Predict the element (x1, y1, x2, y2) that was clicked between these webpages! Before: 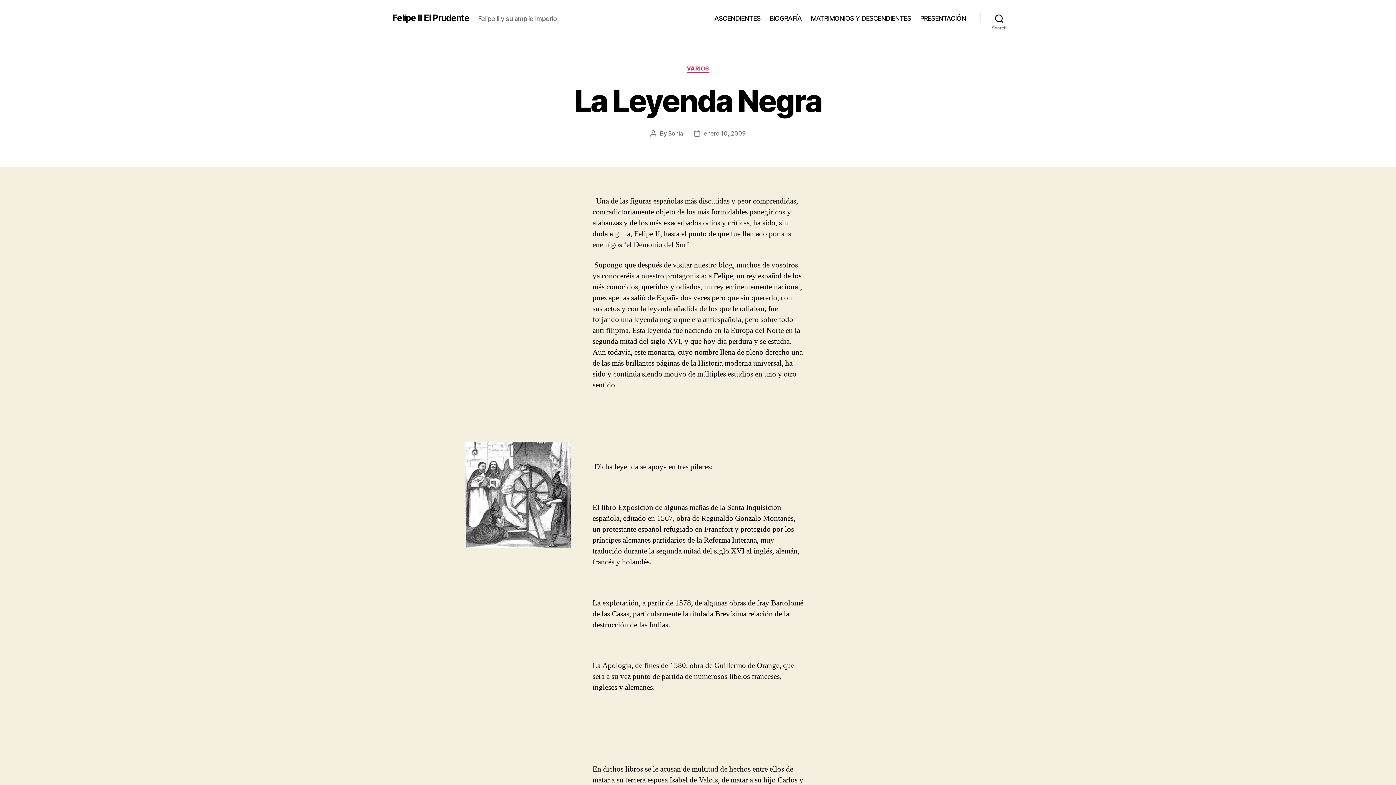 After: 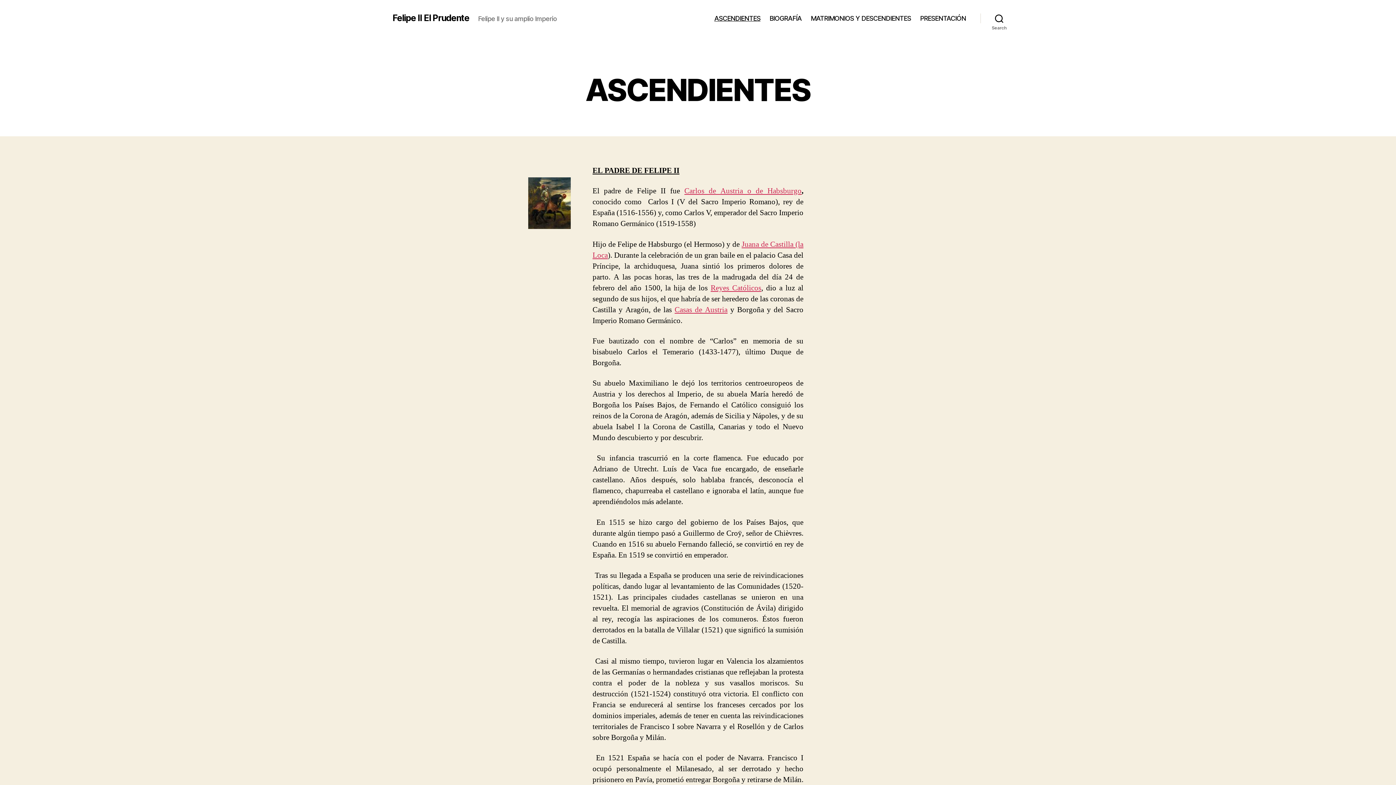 Action: label: ASCENDIENTES bbox: (714, 14, 760, 22)